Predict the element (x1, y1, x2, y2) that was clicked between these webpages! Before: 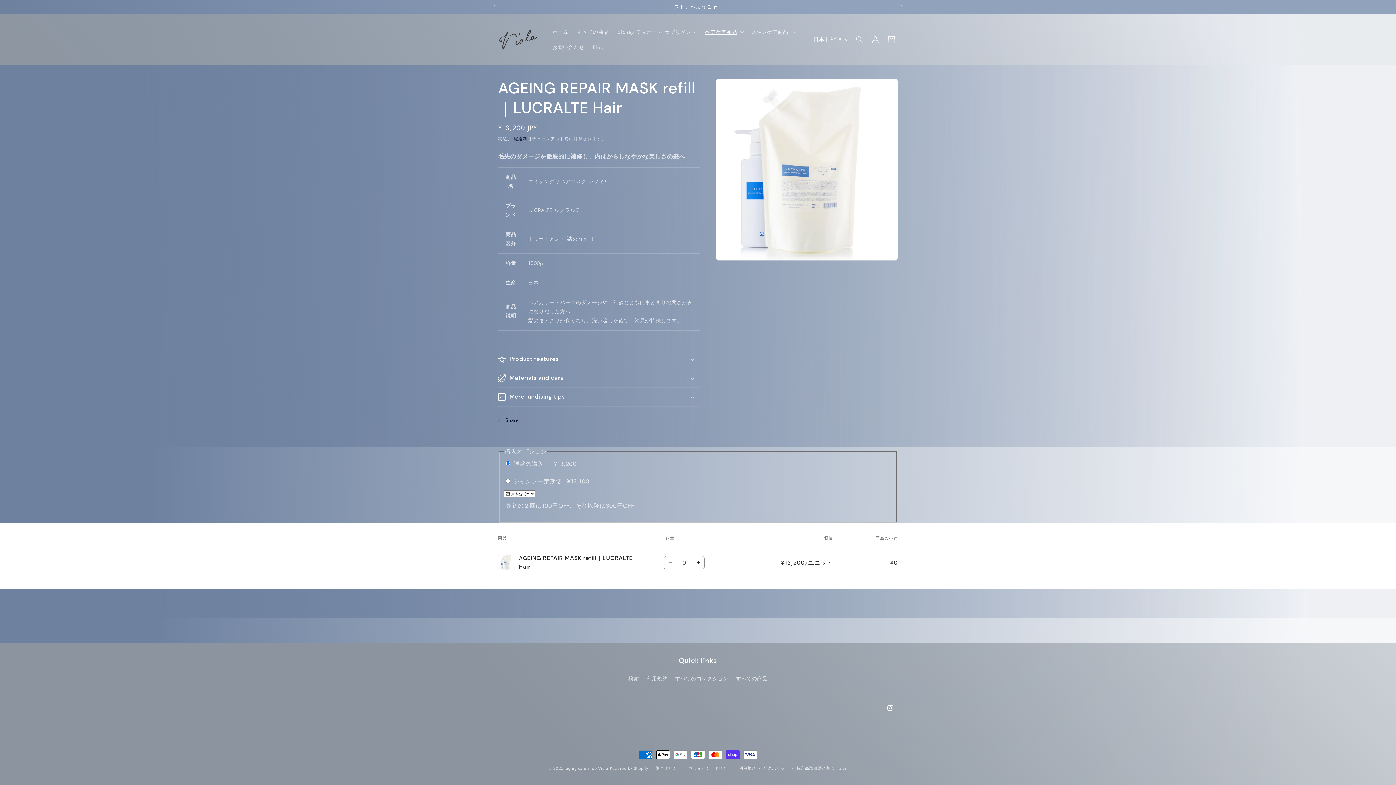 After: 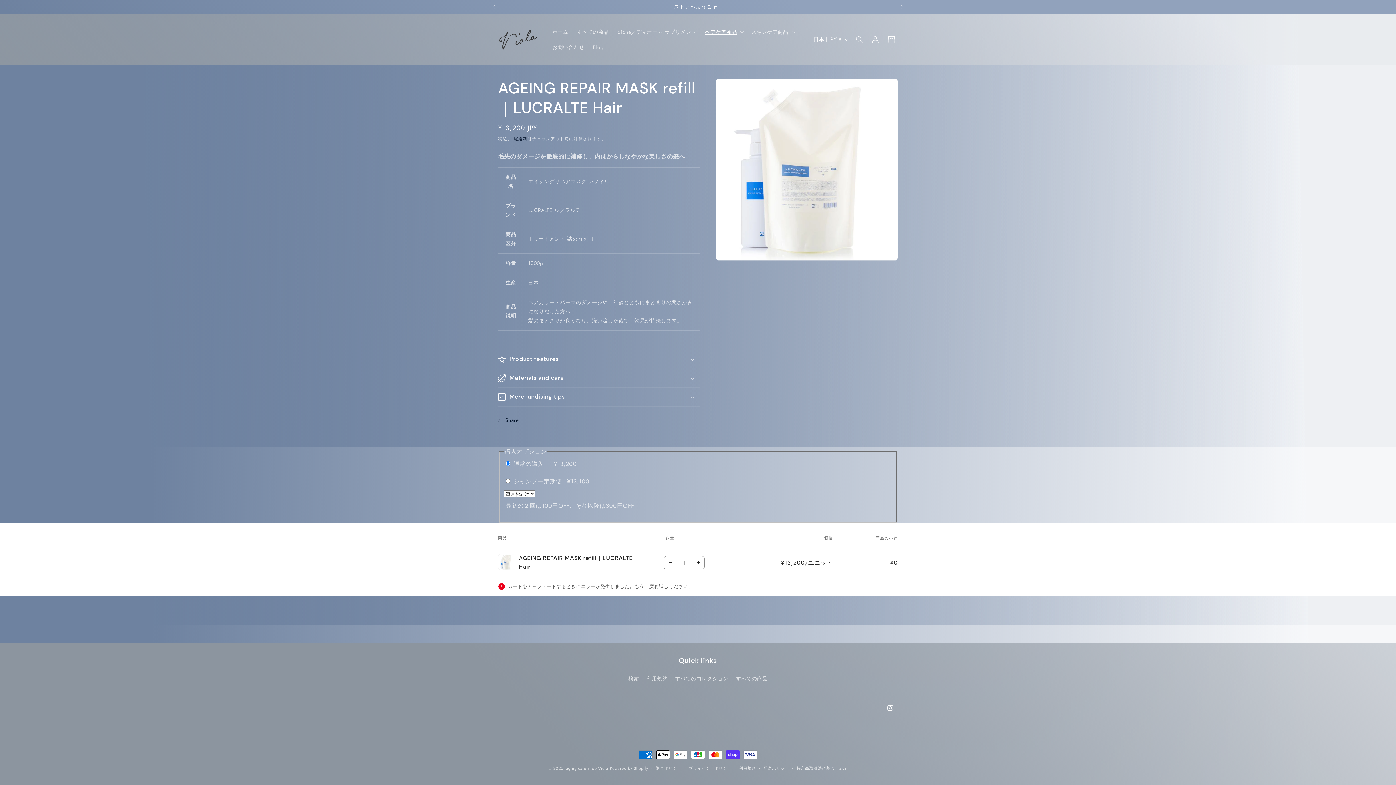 Action: bbox: (692, 556, 704, 569) label: Default Titleの数量を増やす